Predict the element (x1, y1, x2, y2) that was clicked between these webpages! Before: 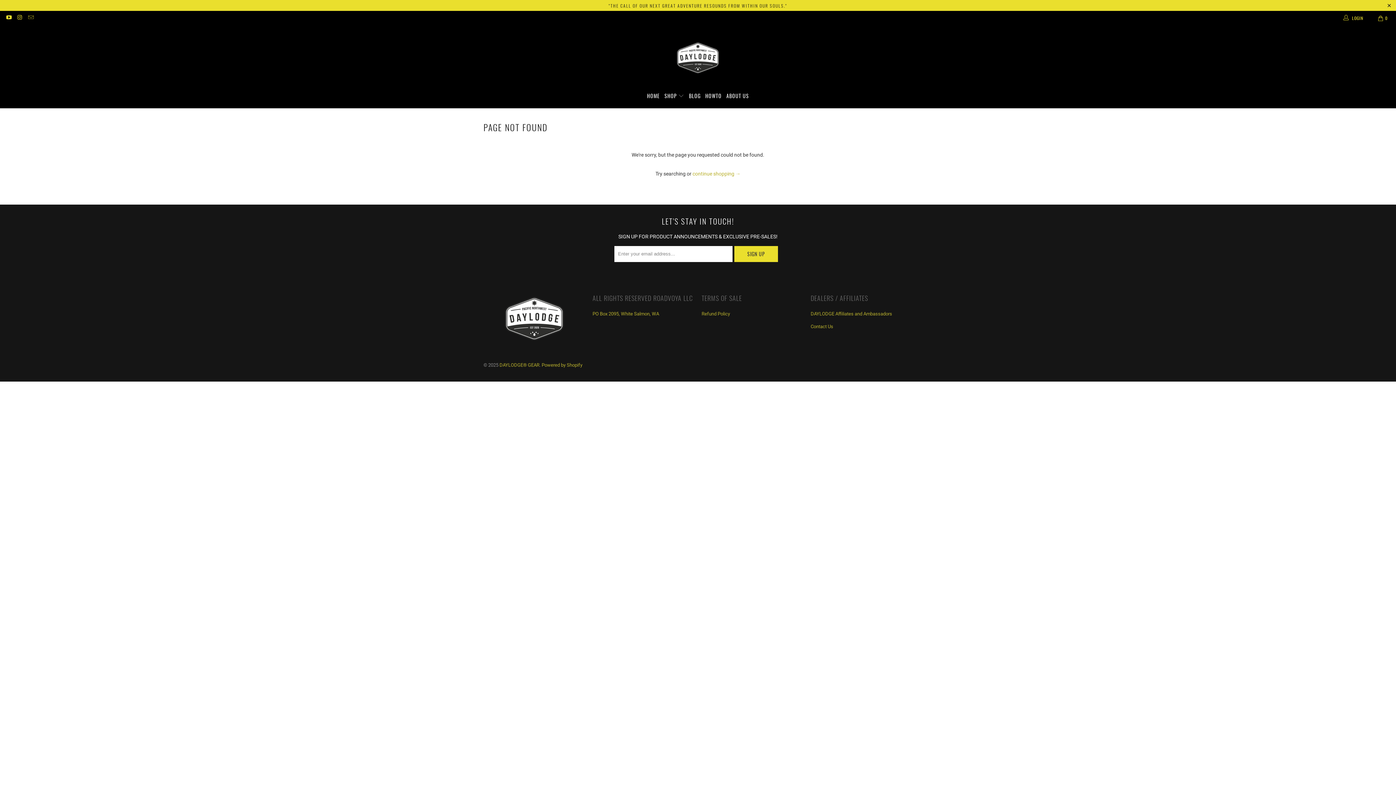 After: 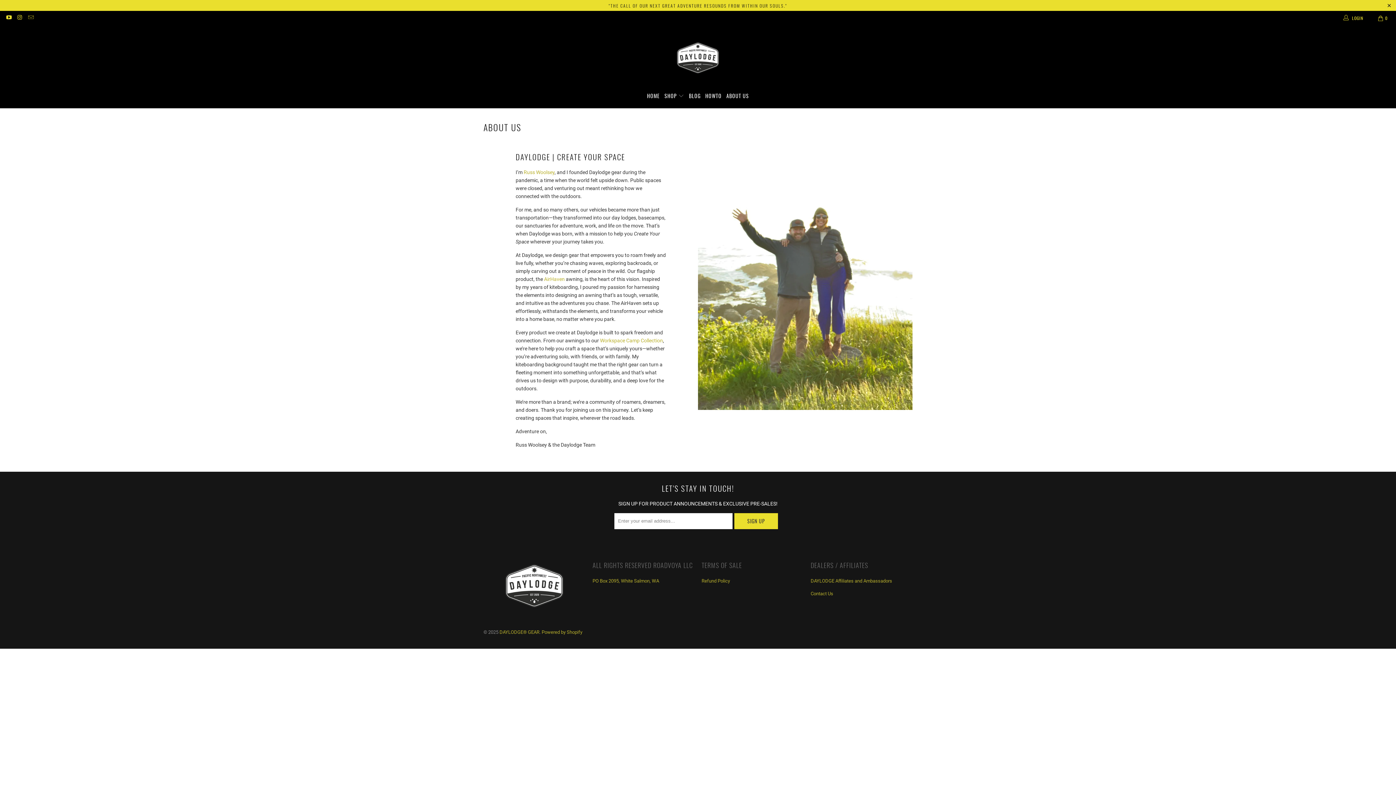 Action: bbox: (726, 87, 749, 104) label: ABOUT US